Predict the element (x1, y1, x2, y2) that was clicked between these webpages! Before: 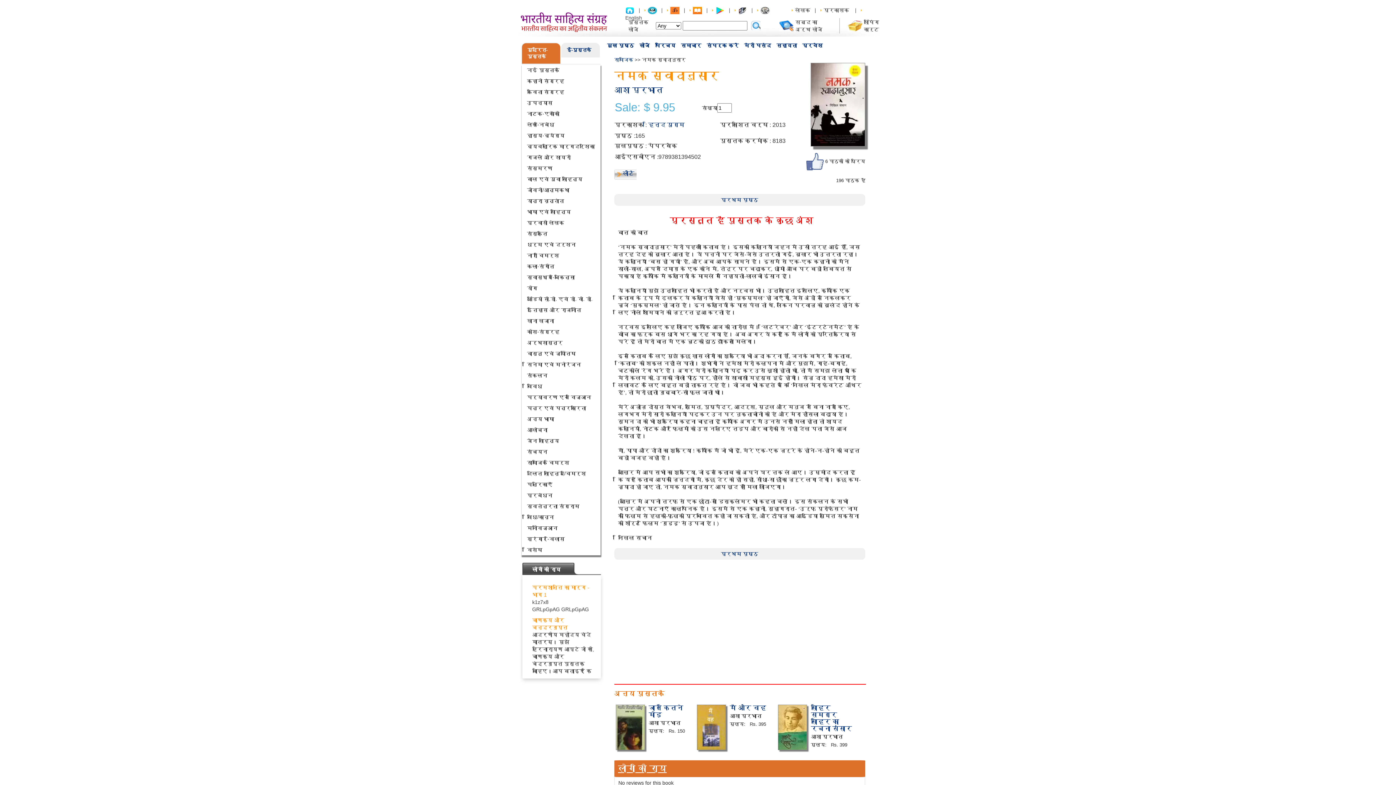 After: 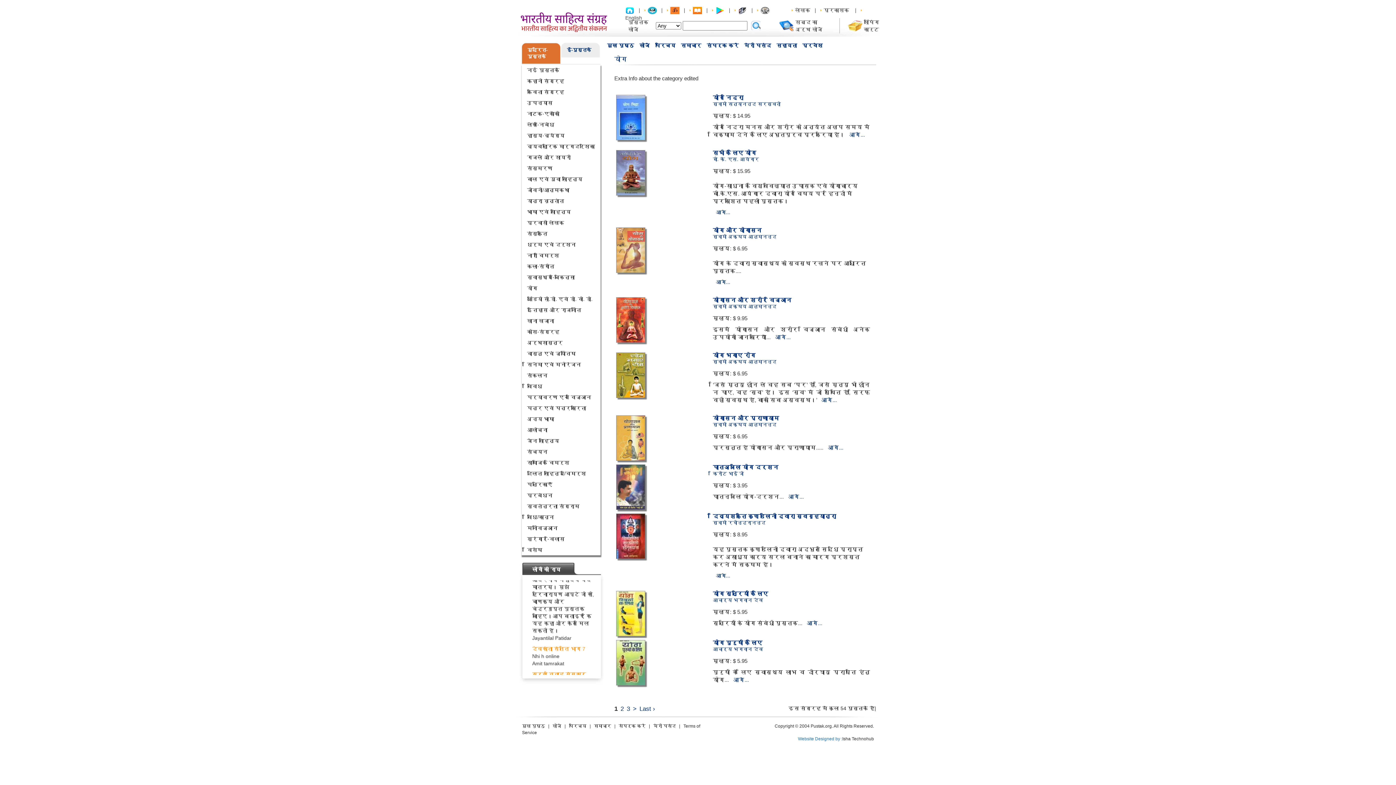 Action: label: योग bbox: (527, 285, 537, 291)